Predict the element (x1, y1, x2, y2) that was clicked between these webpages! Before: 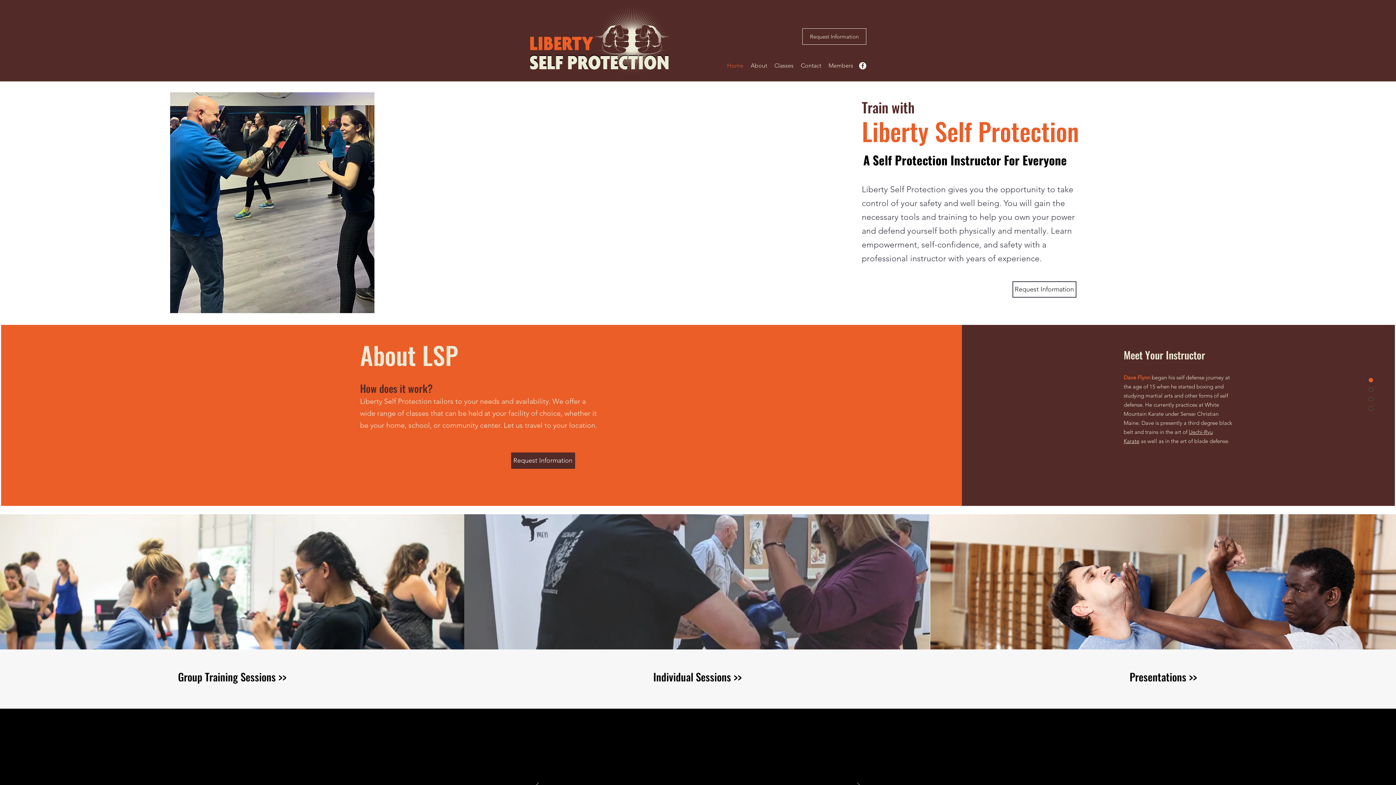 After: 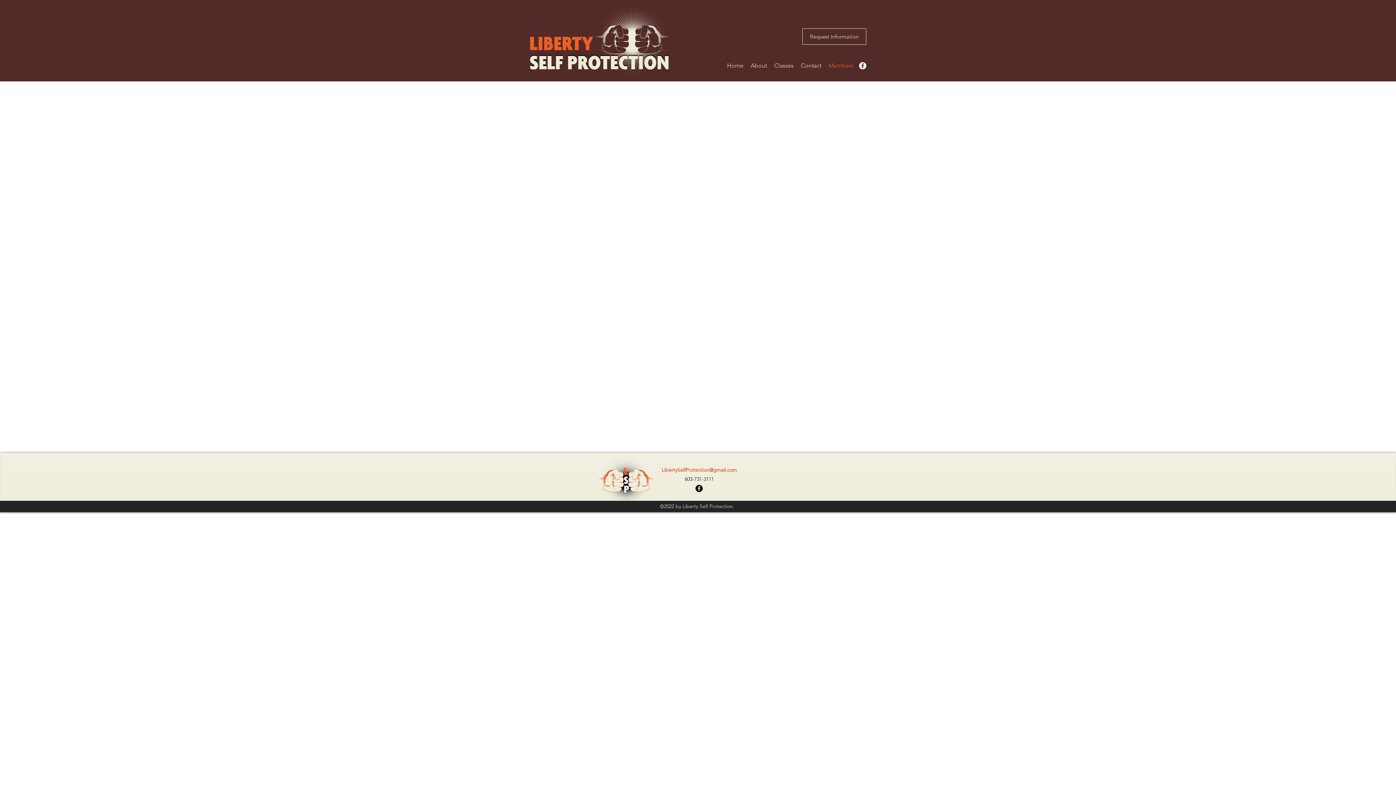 Action: label: Members bbox: (825, 60, 857, 71)